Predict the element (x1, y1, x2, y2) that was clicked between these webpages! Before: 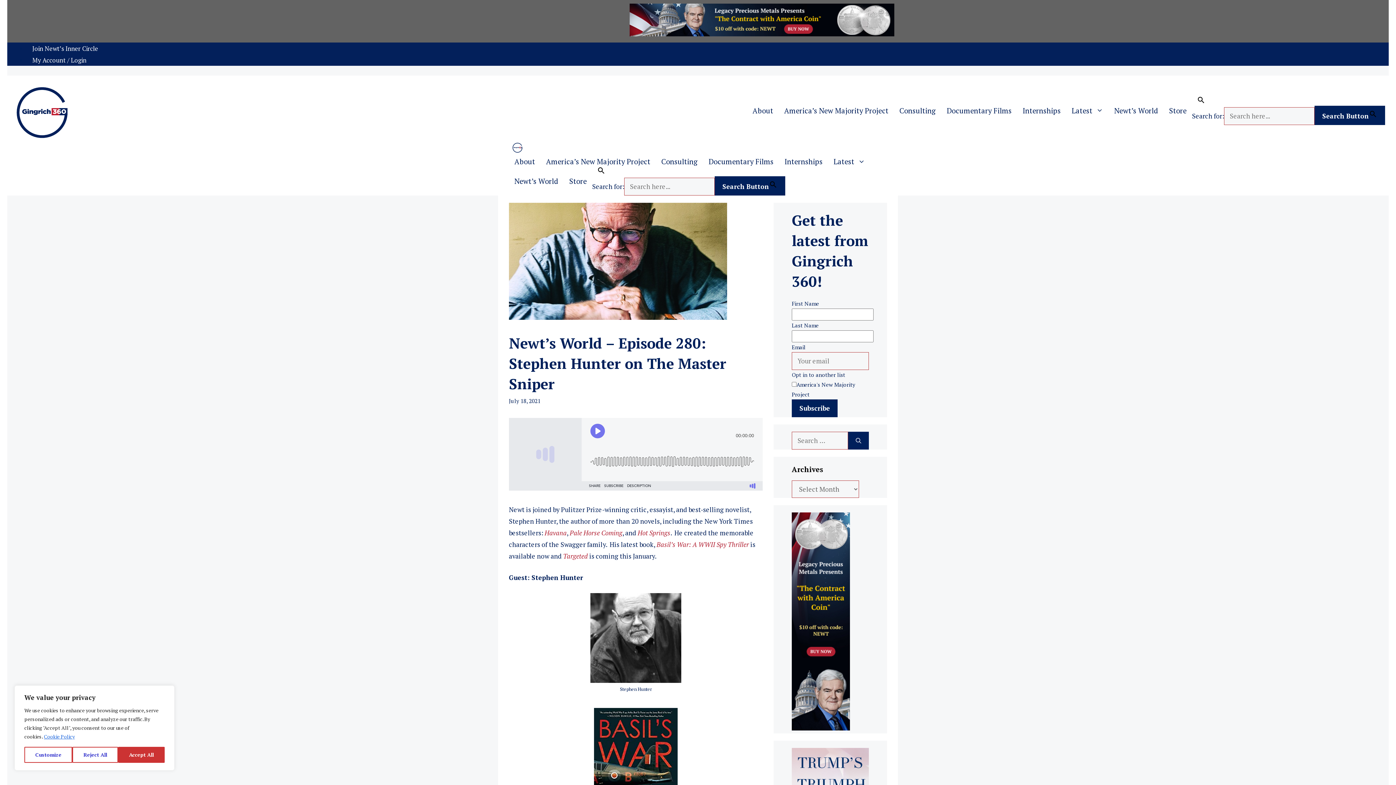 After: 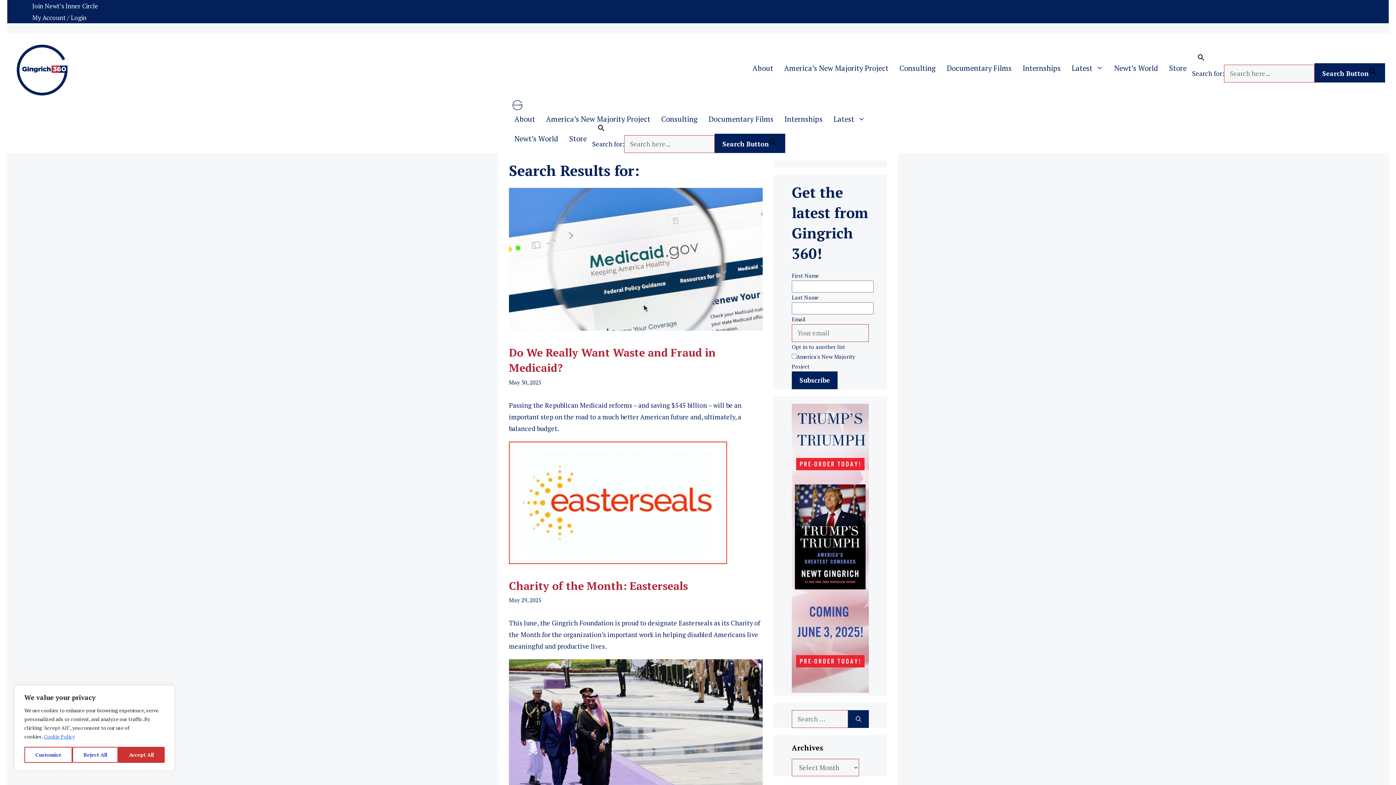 Action: bbox: (714, 176, 785, 195) label: Search Button